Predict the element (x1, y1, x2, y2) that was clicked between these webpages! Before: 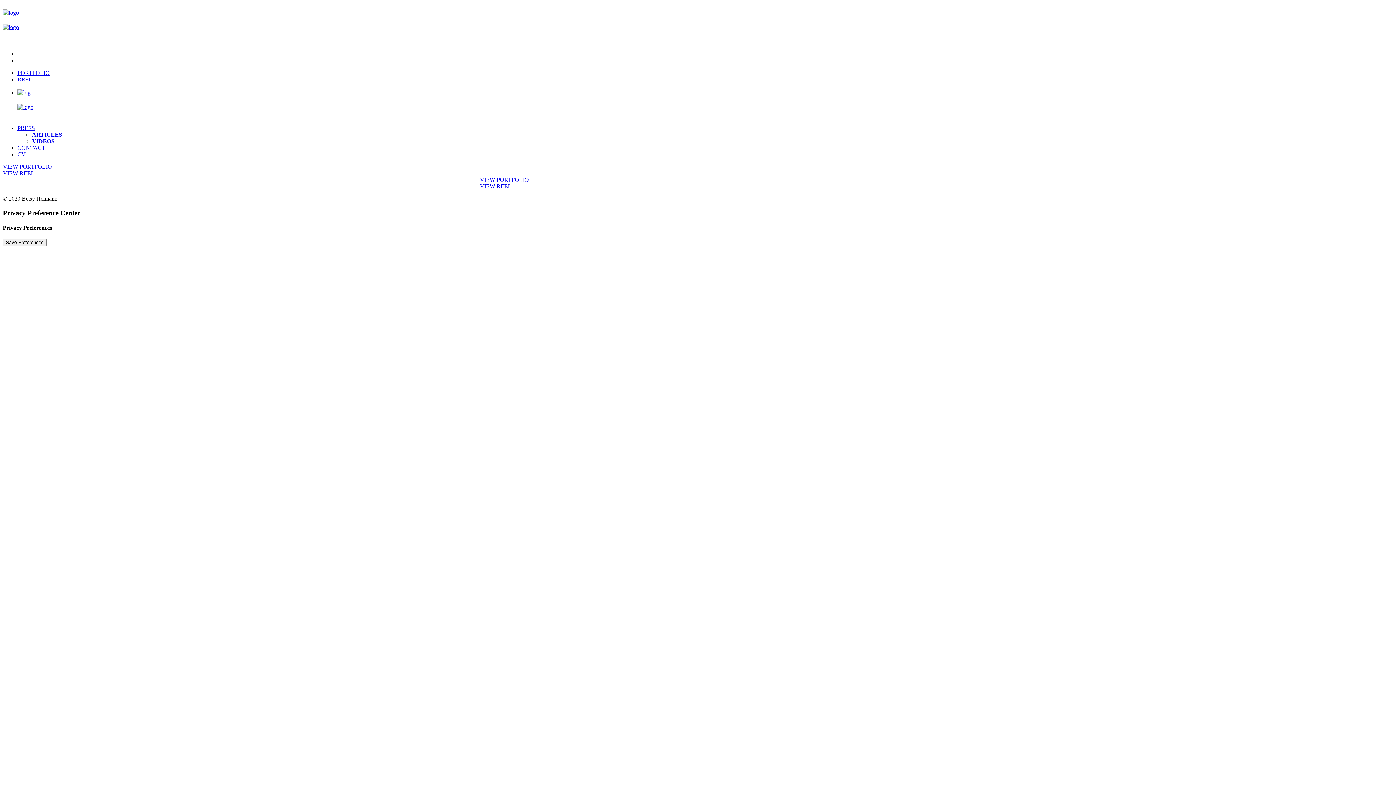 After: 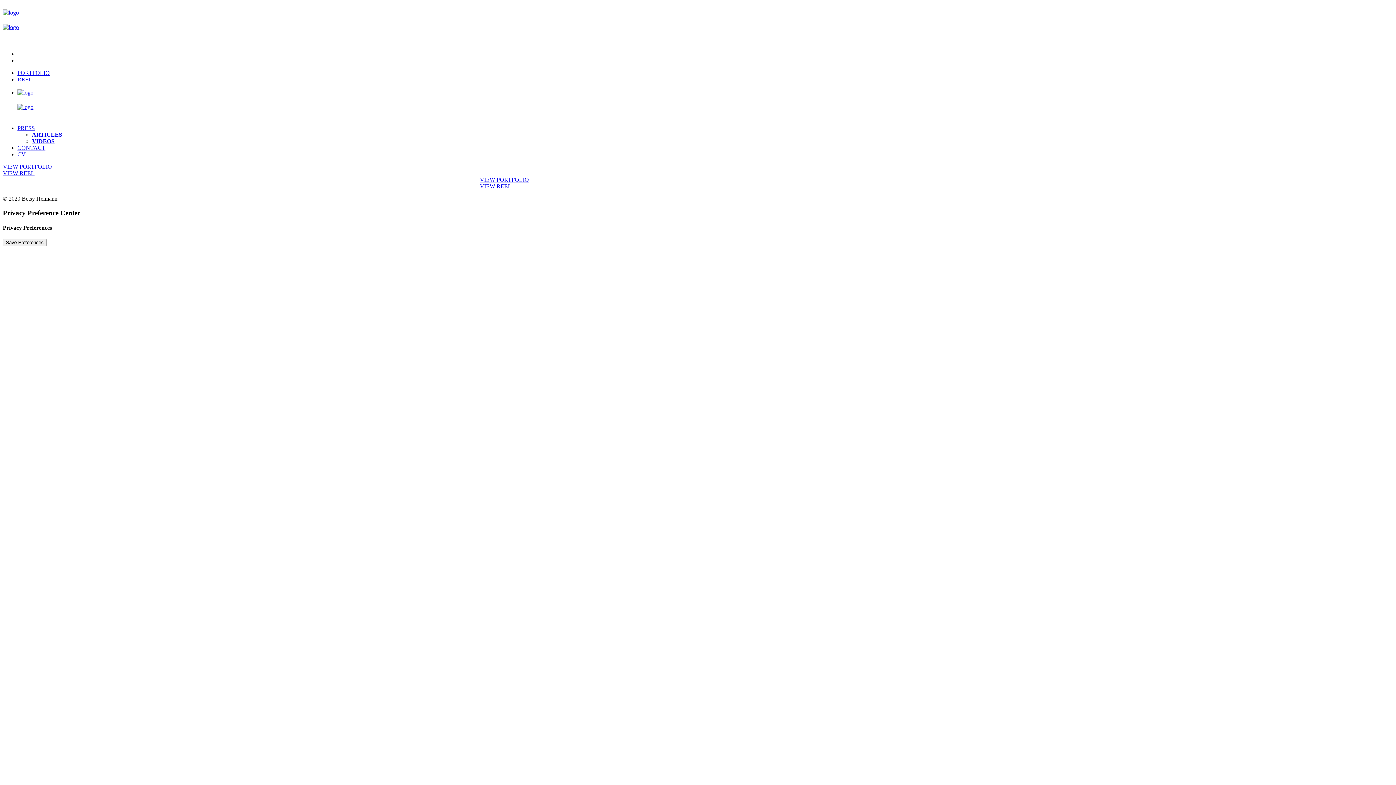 Action: bbox: (2, 9, 1393, 38)